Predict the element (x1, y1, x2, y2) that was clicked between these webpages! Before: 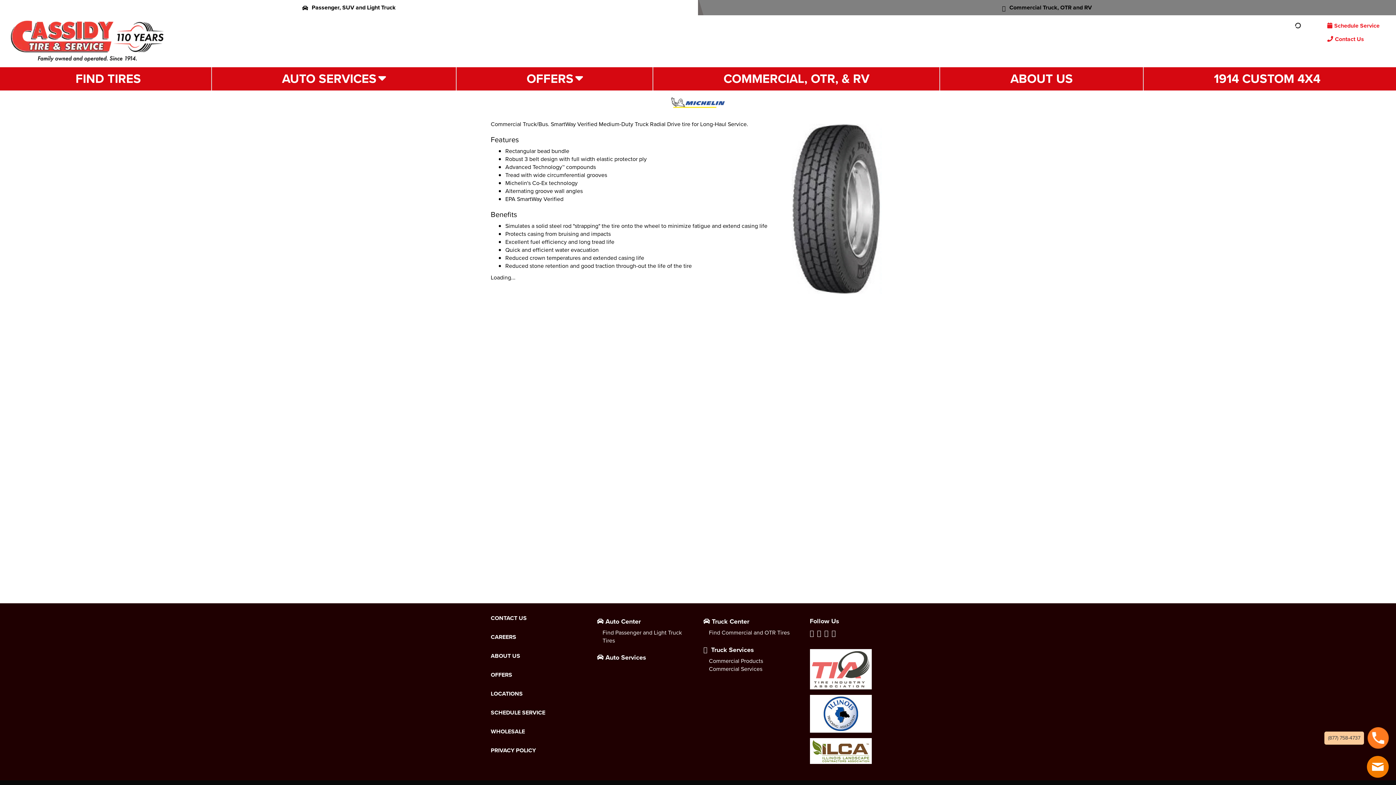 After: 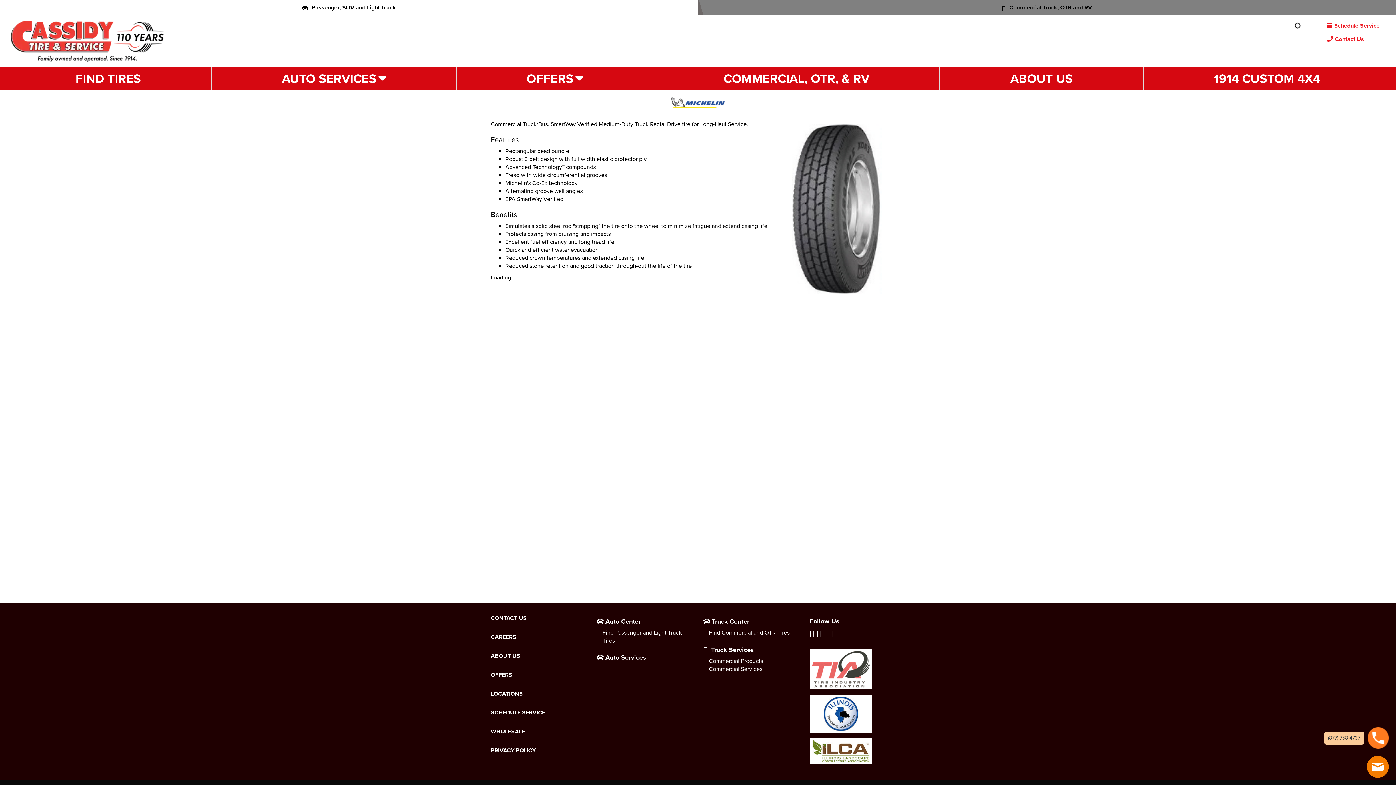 Action: bbox: (810, 628, 814, 638)